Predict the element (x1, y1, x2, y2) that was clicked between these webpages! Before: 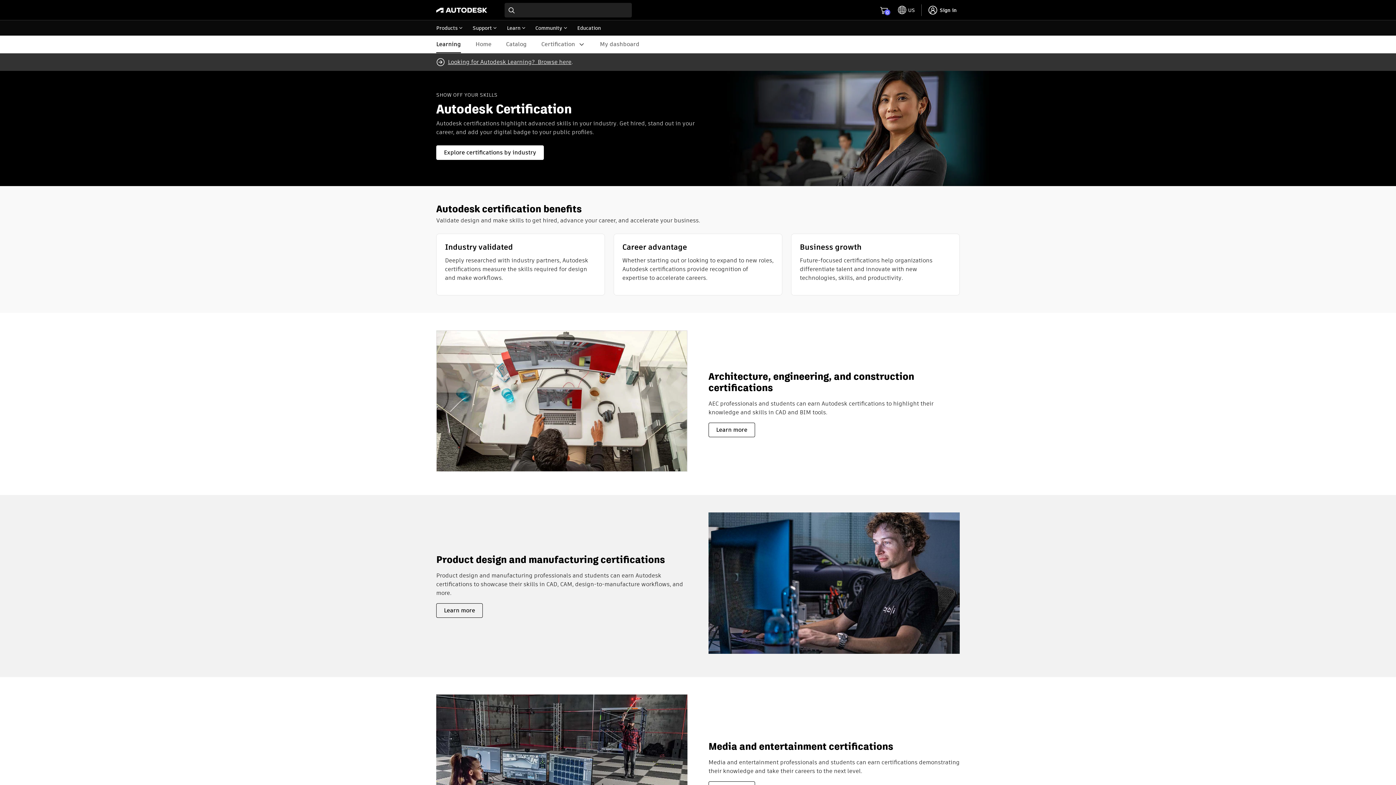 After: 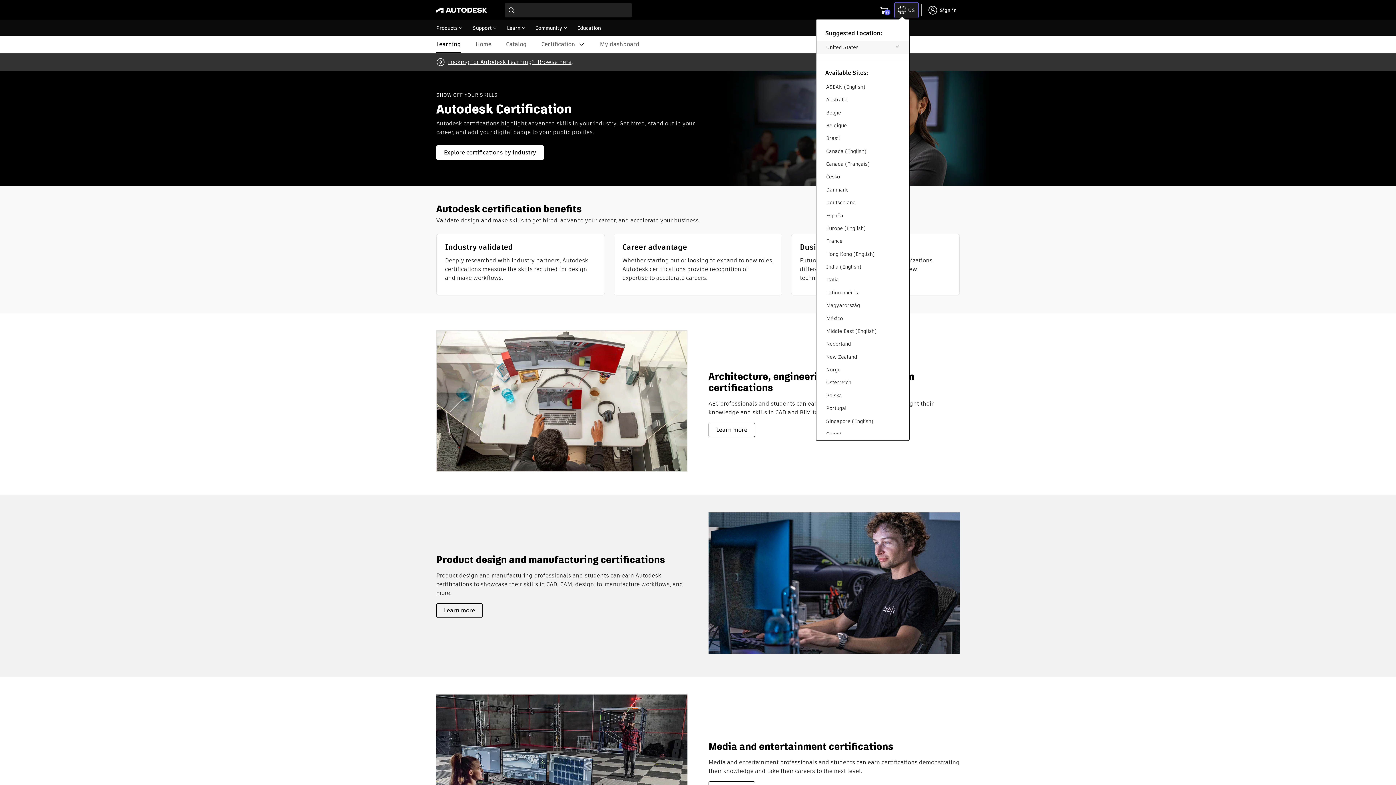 Action: bbox: (895, 2, 918, 17) label: toggle language selector